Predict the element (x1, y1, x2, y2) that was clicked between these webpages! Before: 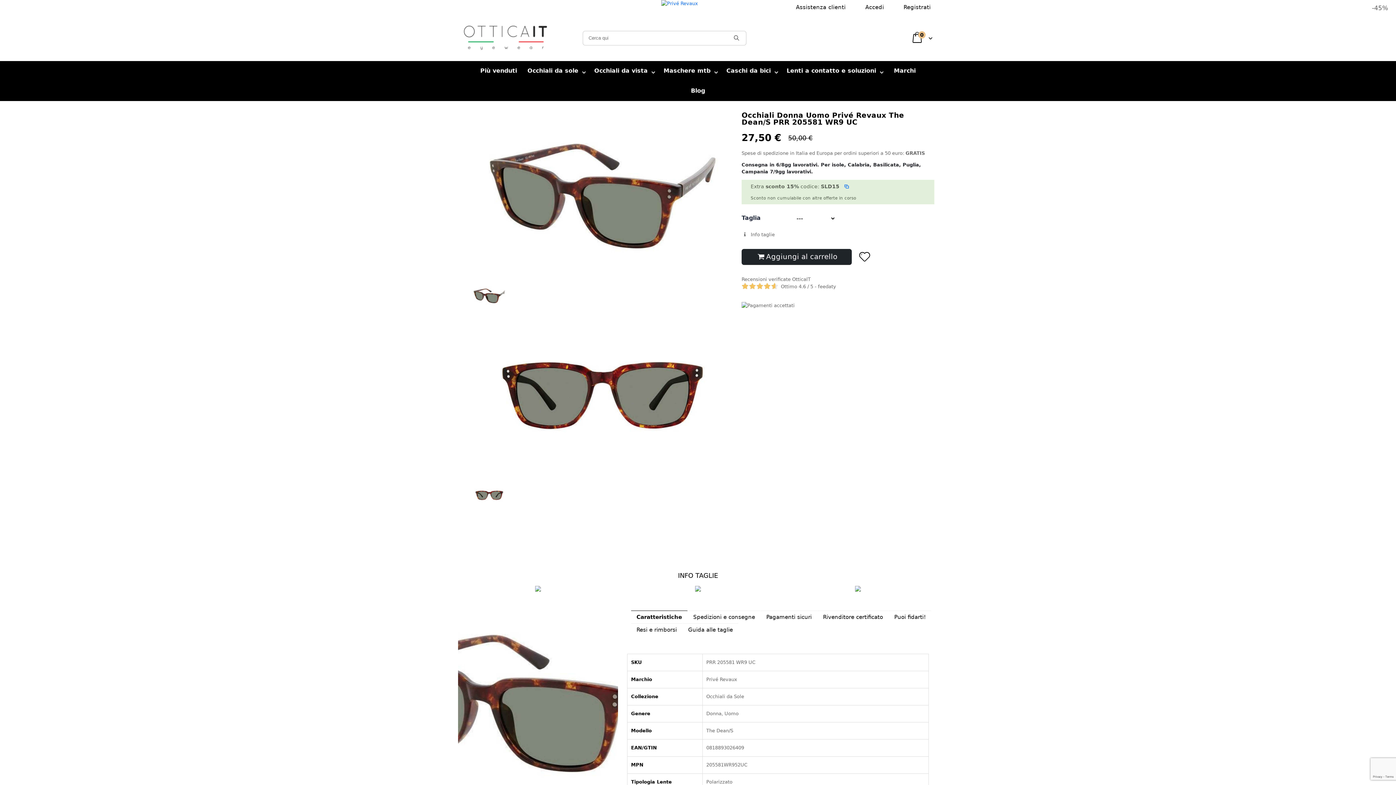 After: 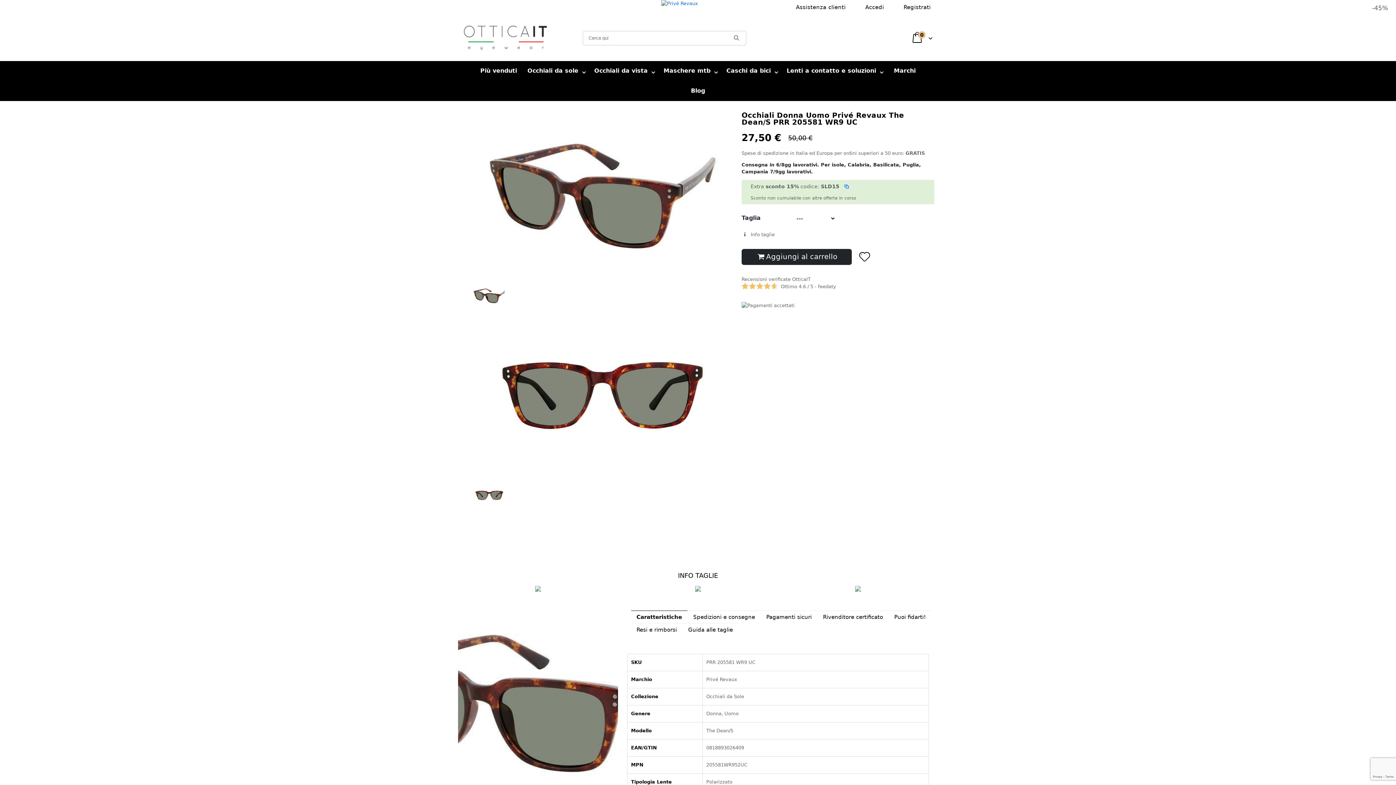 Action: bbox: (728, 31, 746, 44)